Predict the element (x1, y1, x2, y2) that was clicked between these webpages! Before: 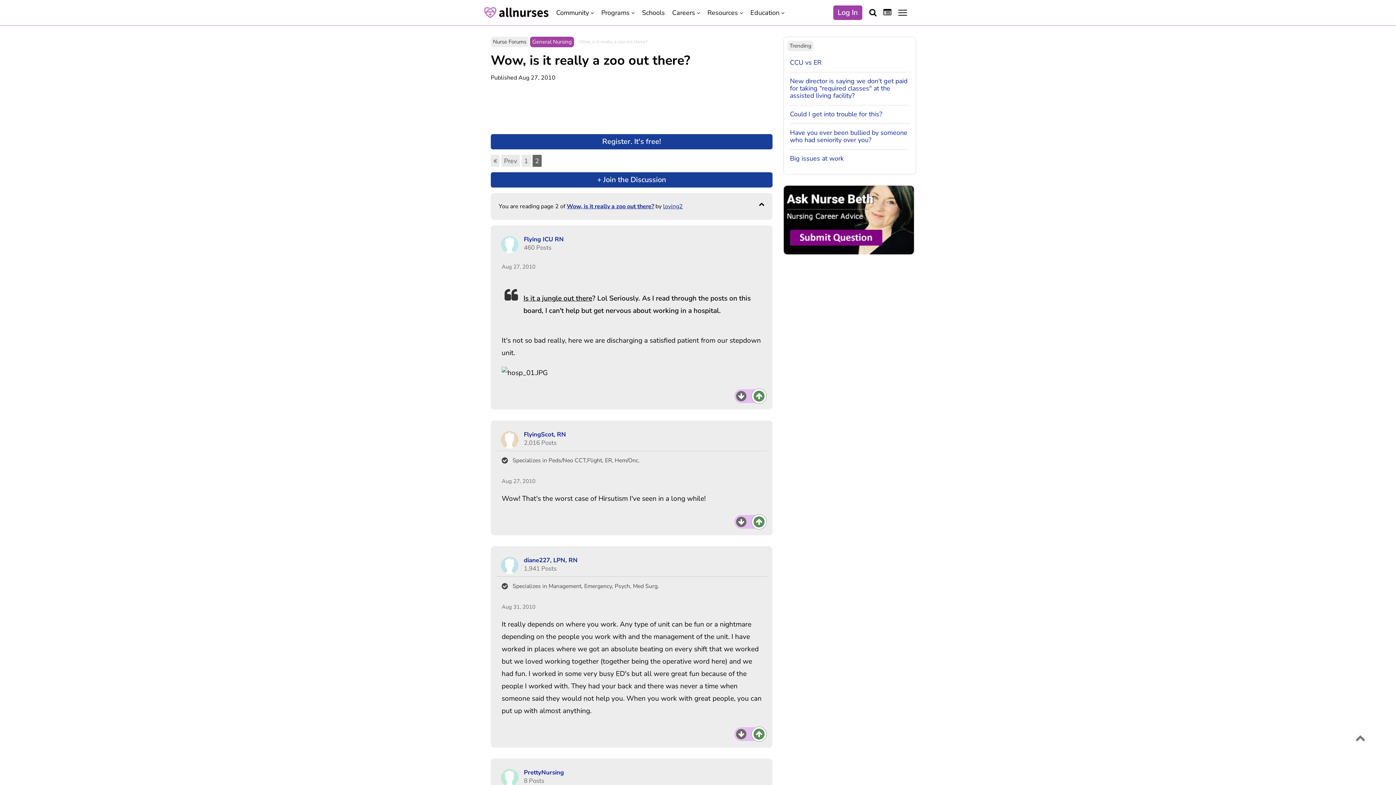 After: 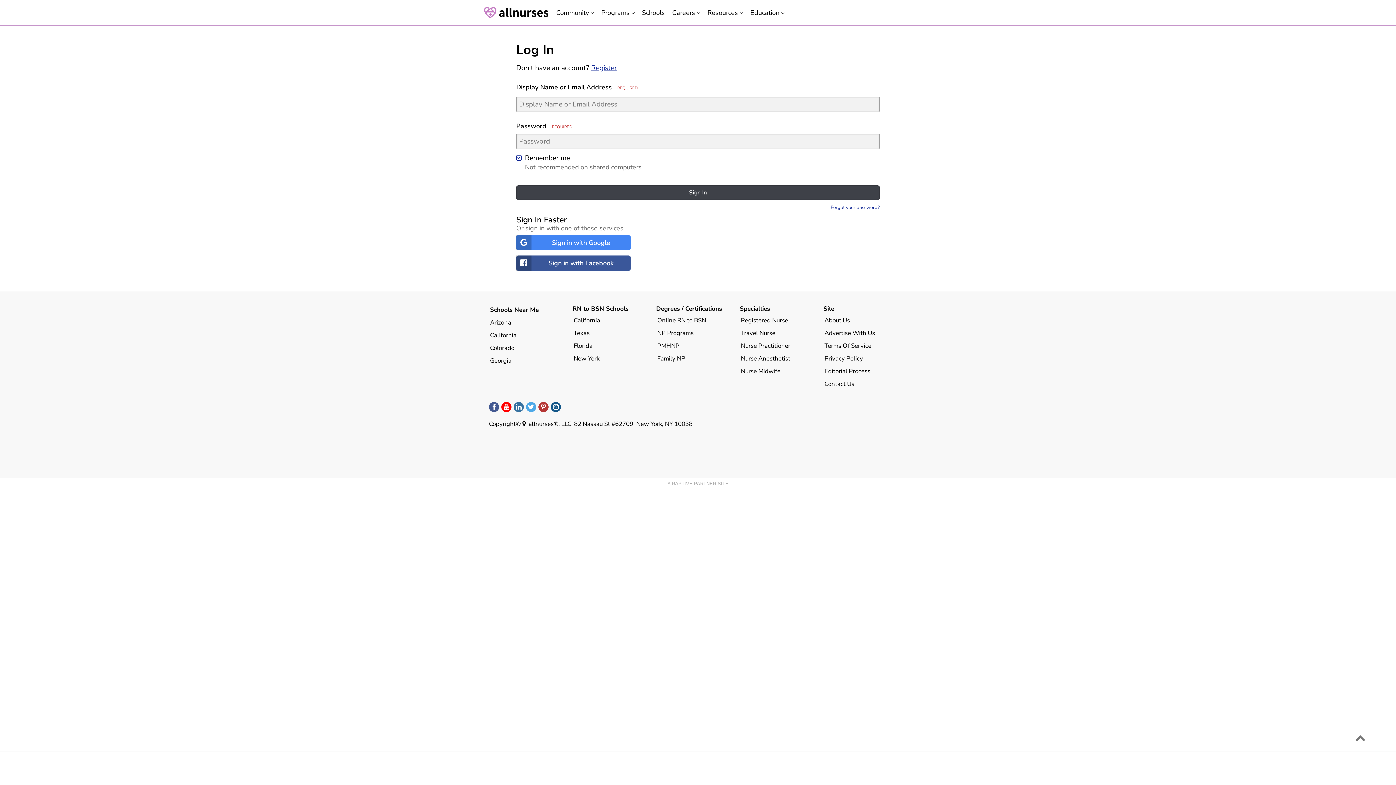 Action: bbox: (736, 391, 746, 401)